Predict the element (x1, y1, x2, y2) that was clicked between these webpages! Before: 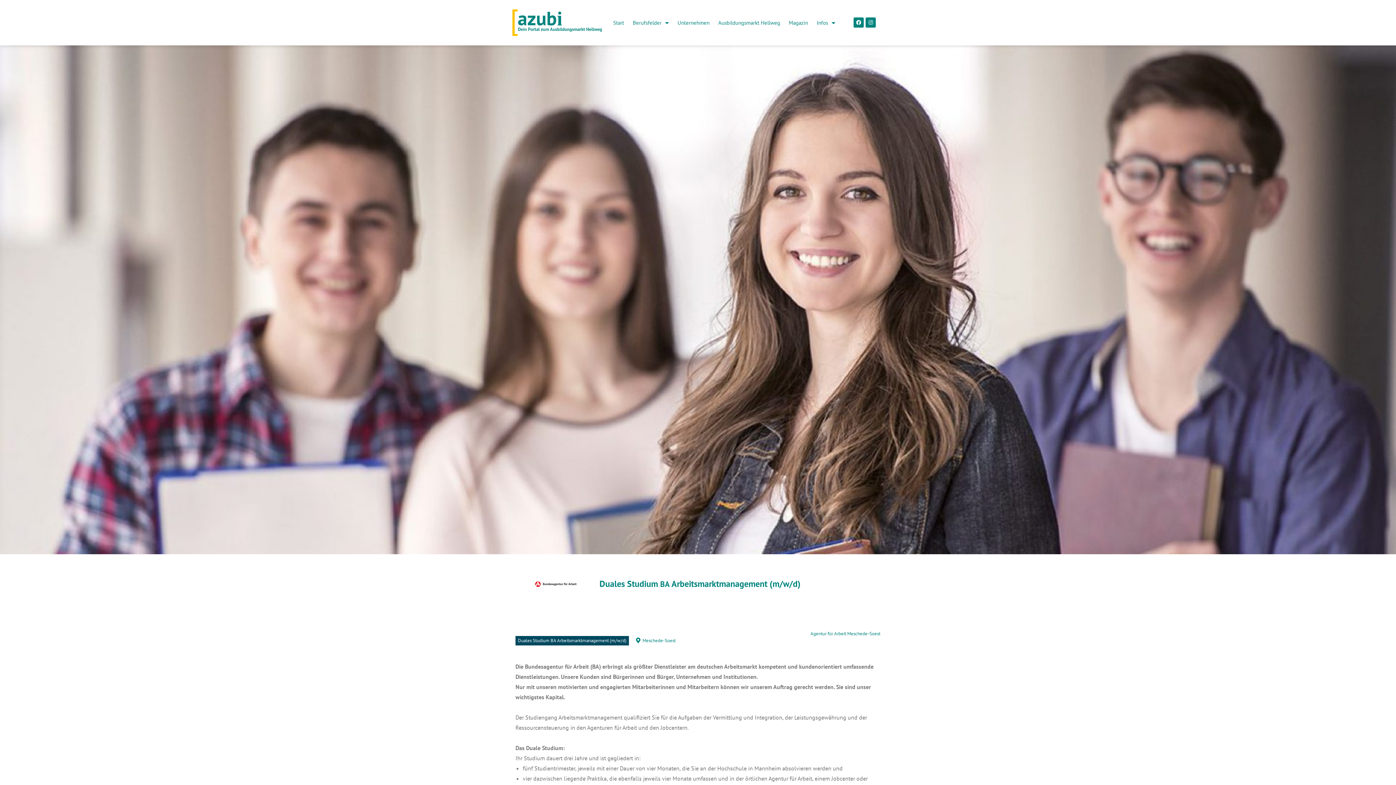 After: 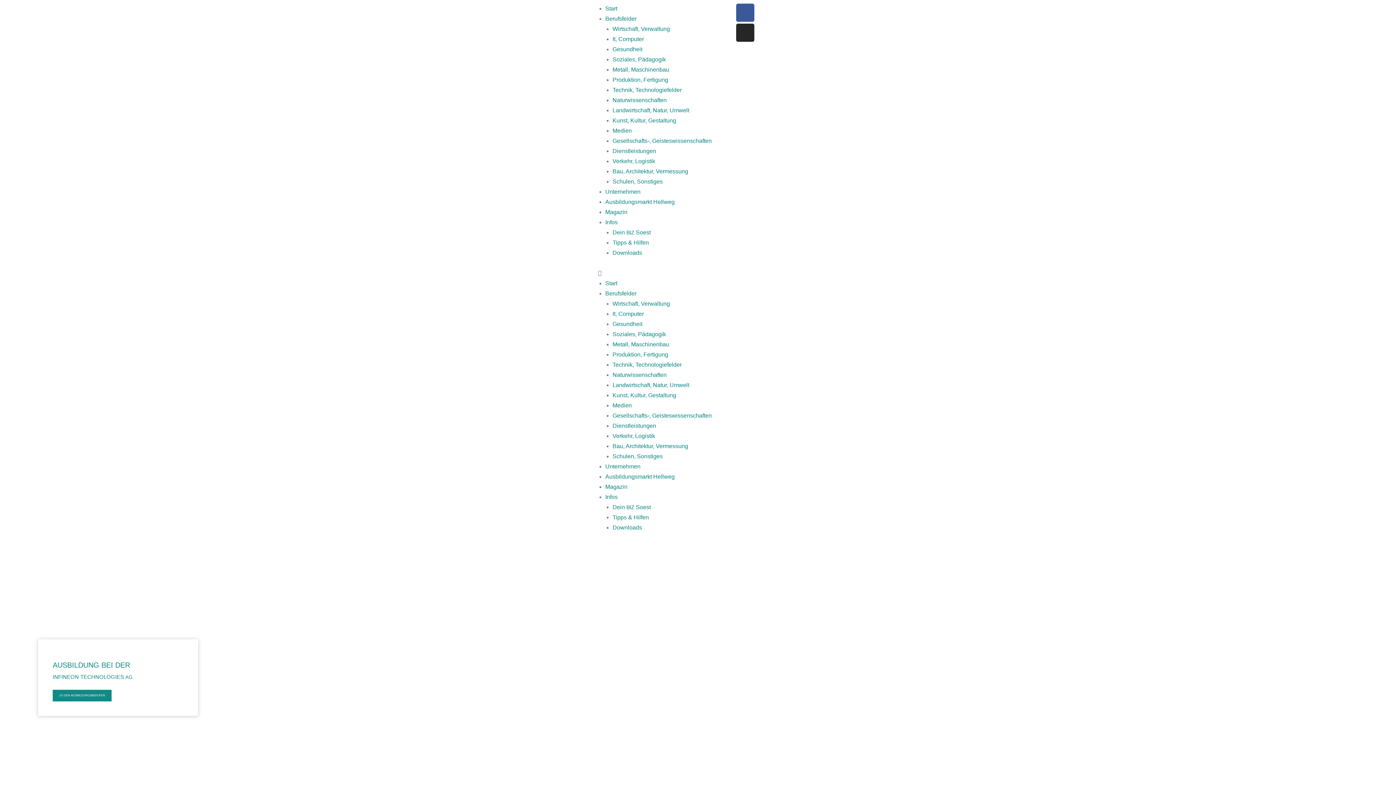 Action: bbox: (512, 9, 603, 36)